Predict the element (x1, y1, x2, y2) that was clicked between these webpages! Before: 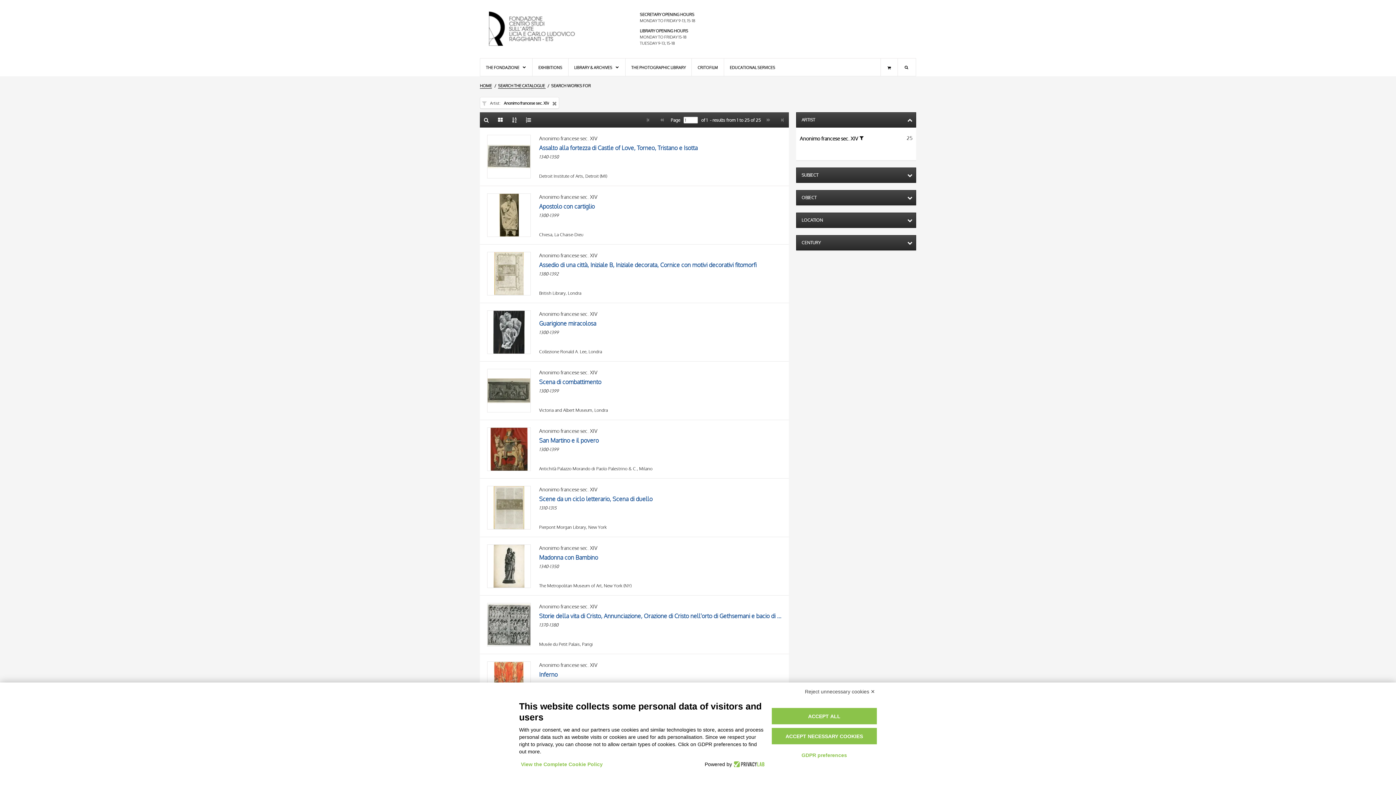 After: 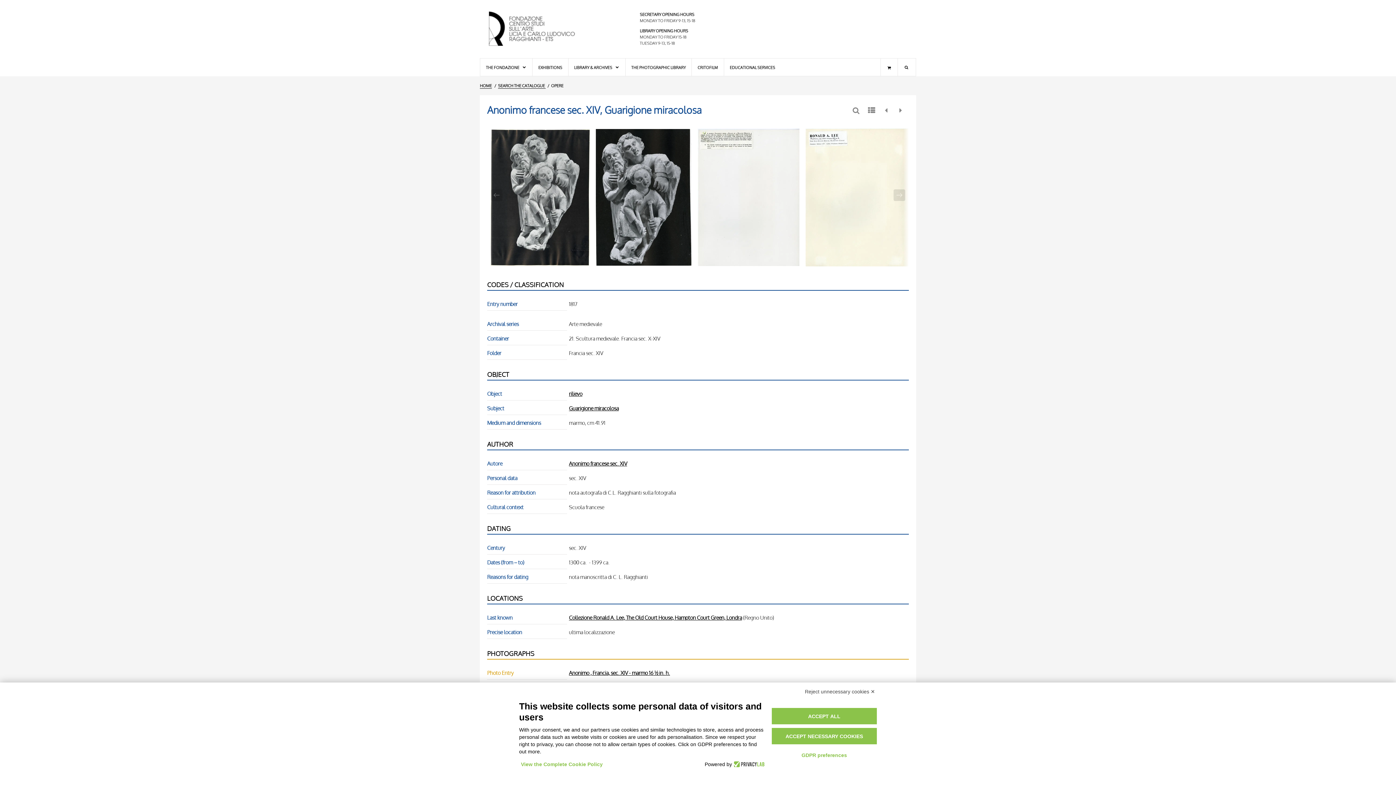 Action: bbox: (480, 310, 785, 354) label: Anonimo francese sec. XIV
Guarigione miracolosa
1300-1399
Collezione Ronald A. Lee, Londra